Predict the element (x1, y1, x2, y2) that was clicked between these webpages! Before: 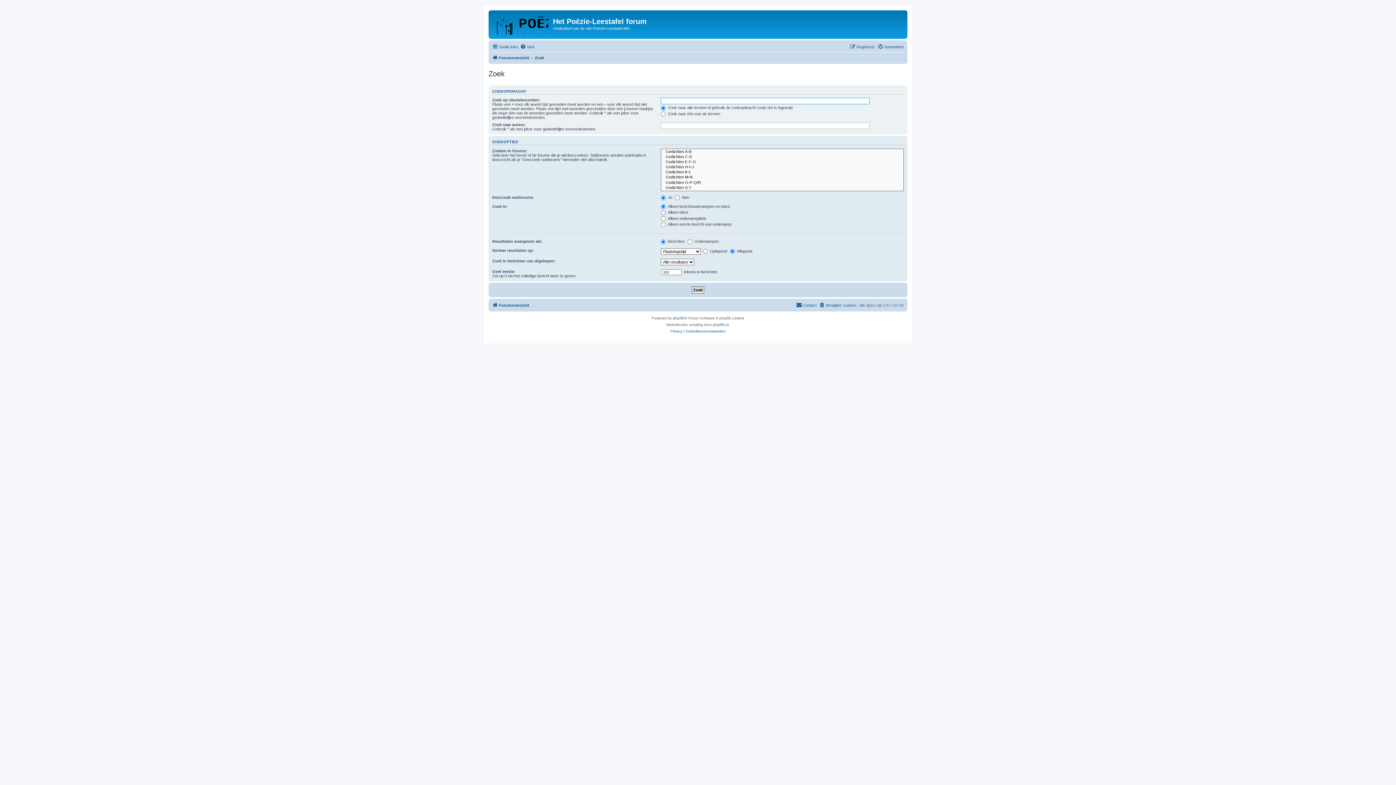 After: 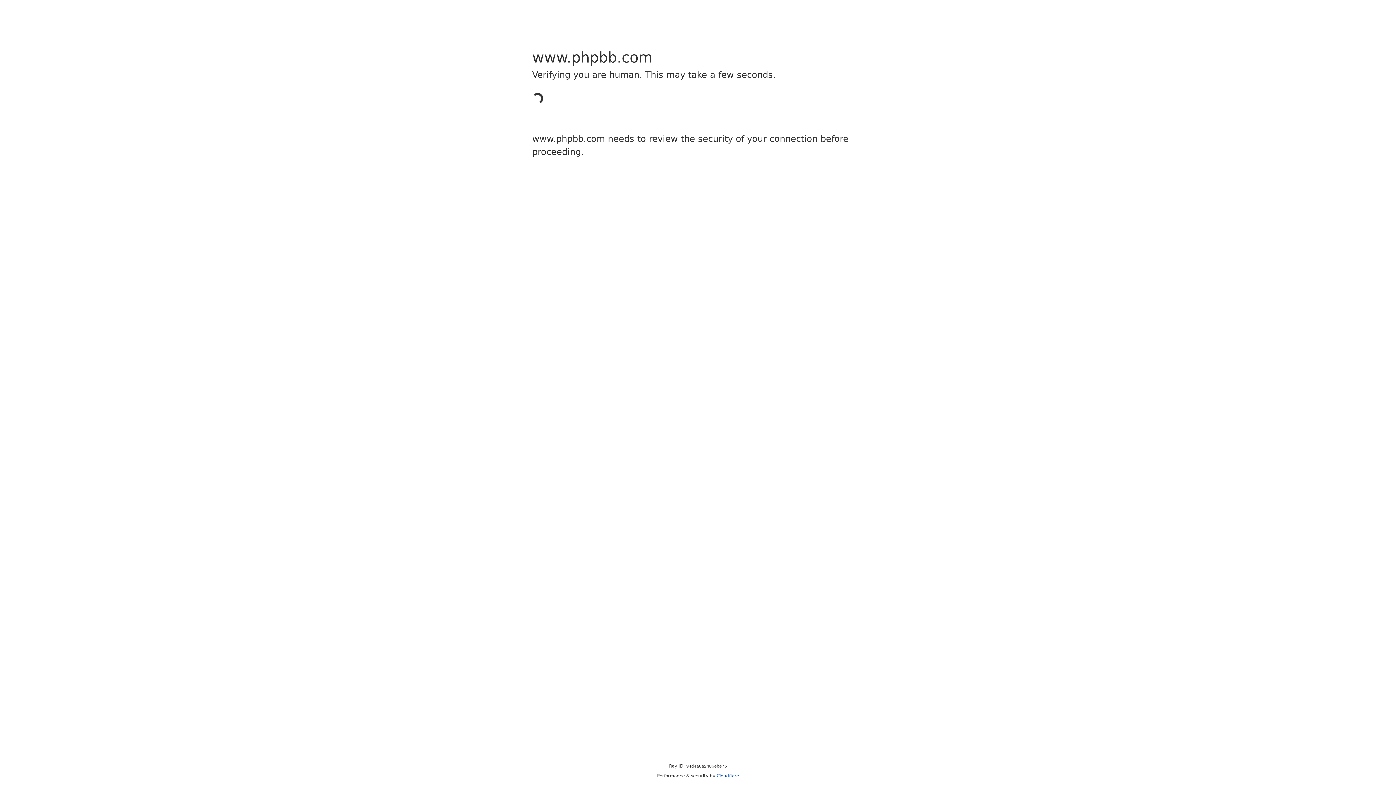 Action: label: phpBB bbox: (673, 315, 684, 321)